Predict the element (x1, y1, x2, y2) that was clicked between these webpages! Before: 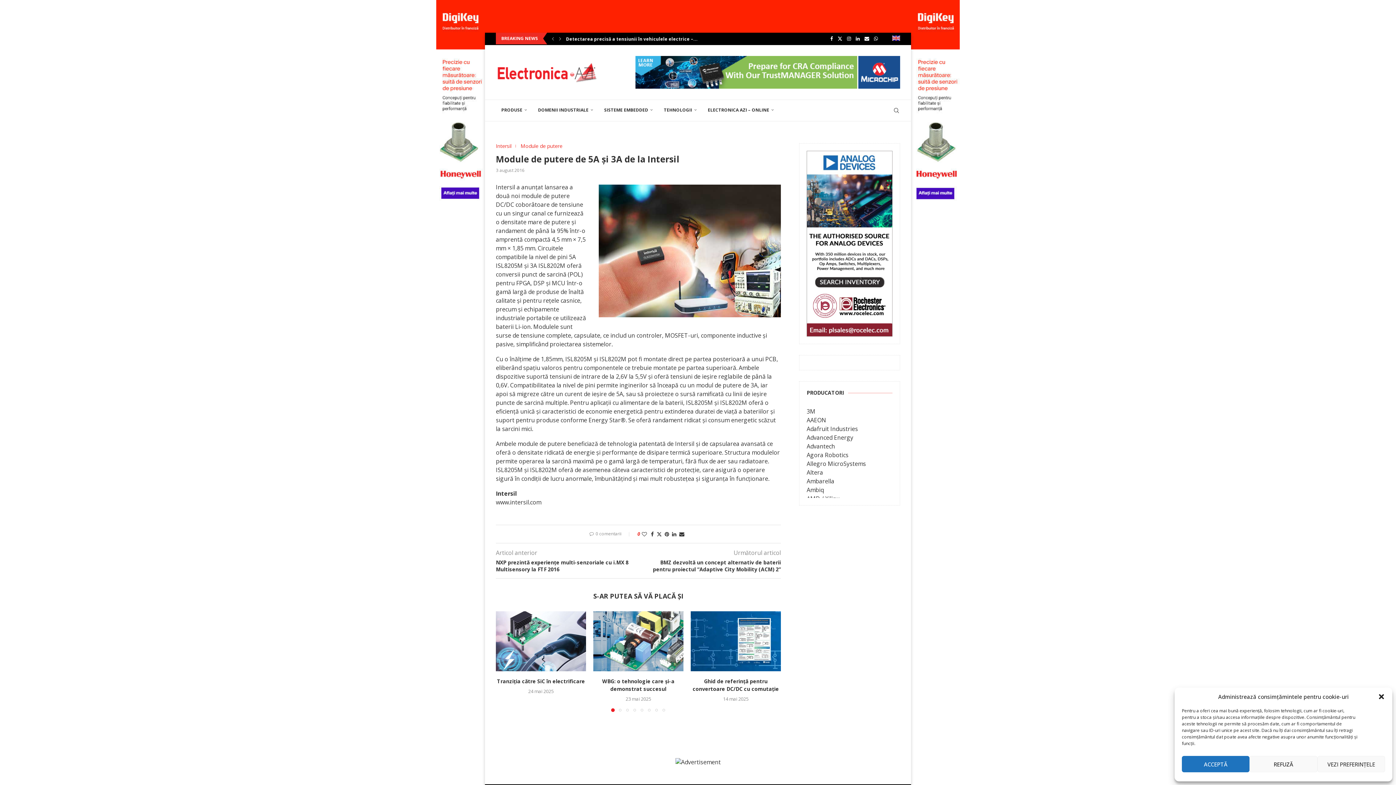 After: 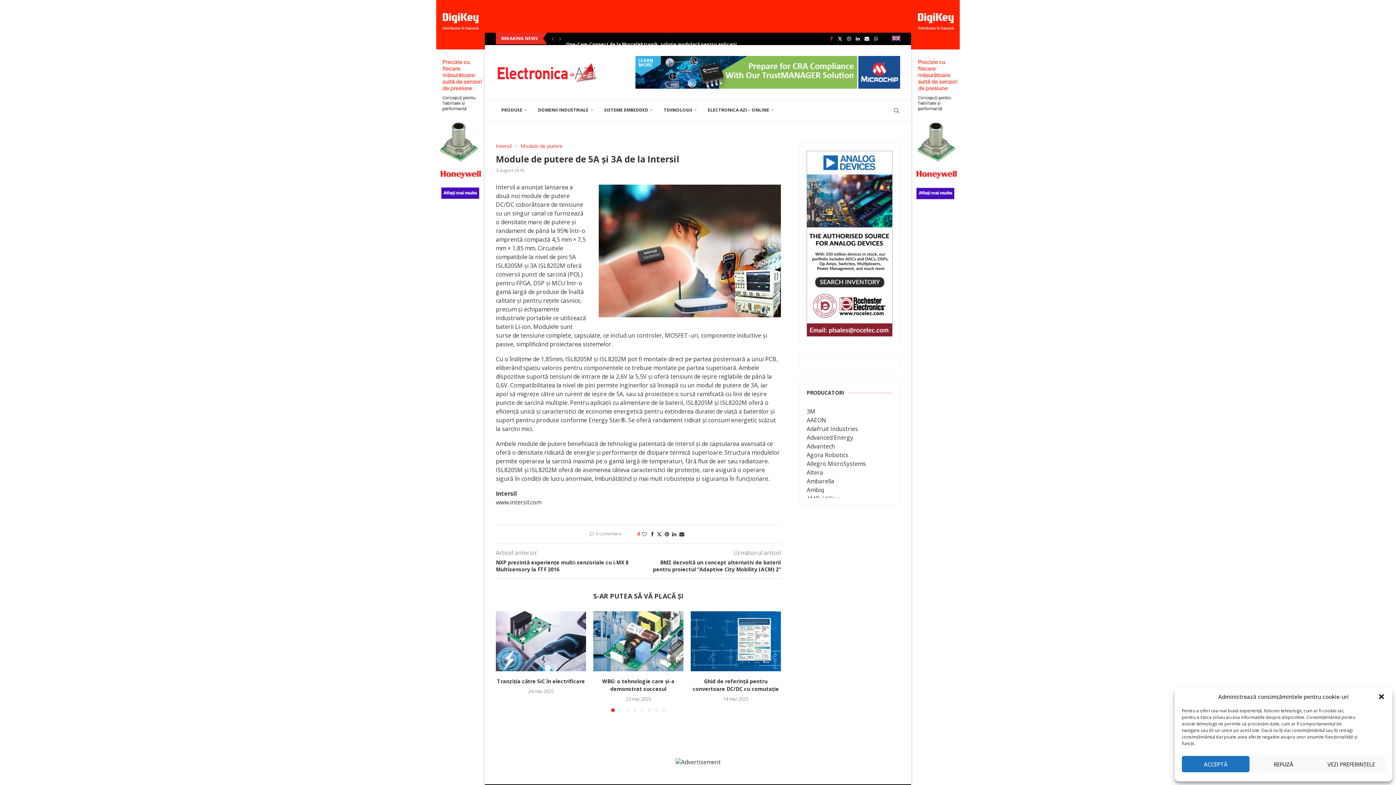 Action: label: Facebook bbox: (830, 32, 833, 44)